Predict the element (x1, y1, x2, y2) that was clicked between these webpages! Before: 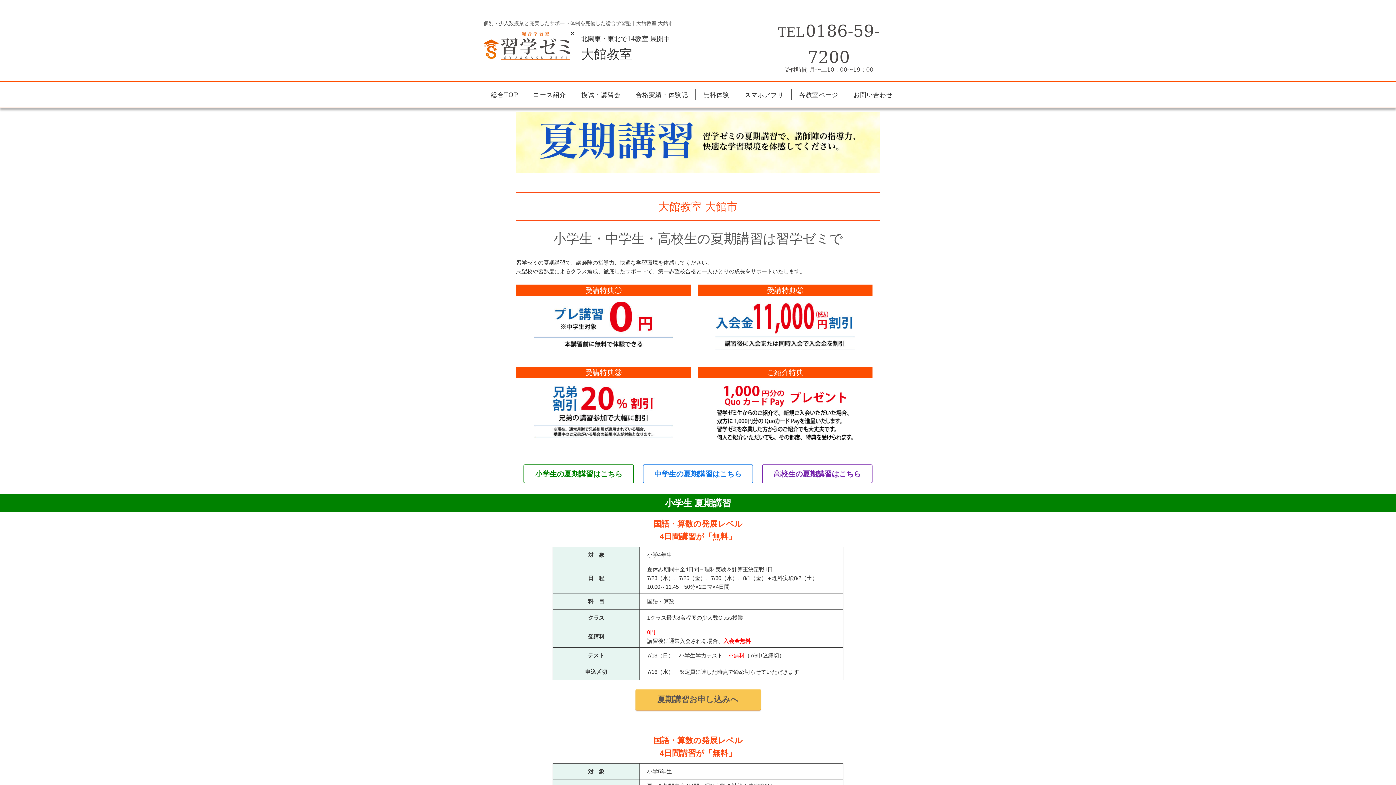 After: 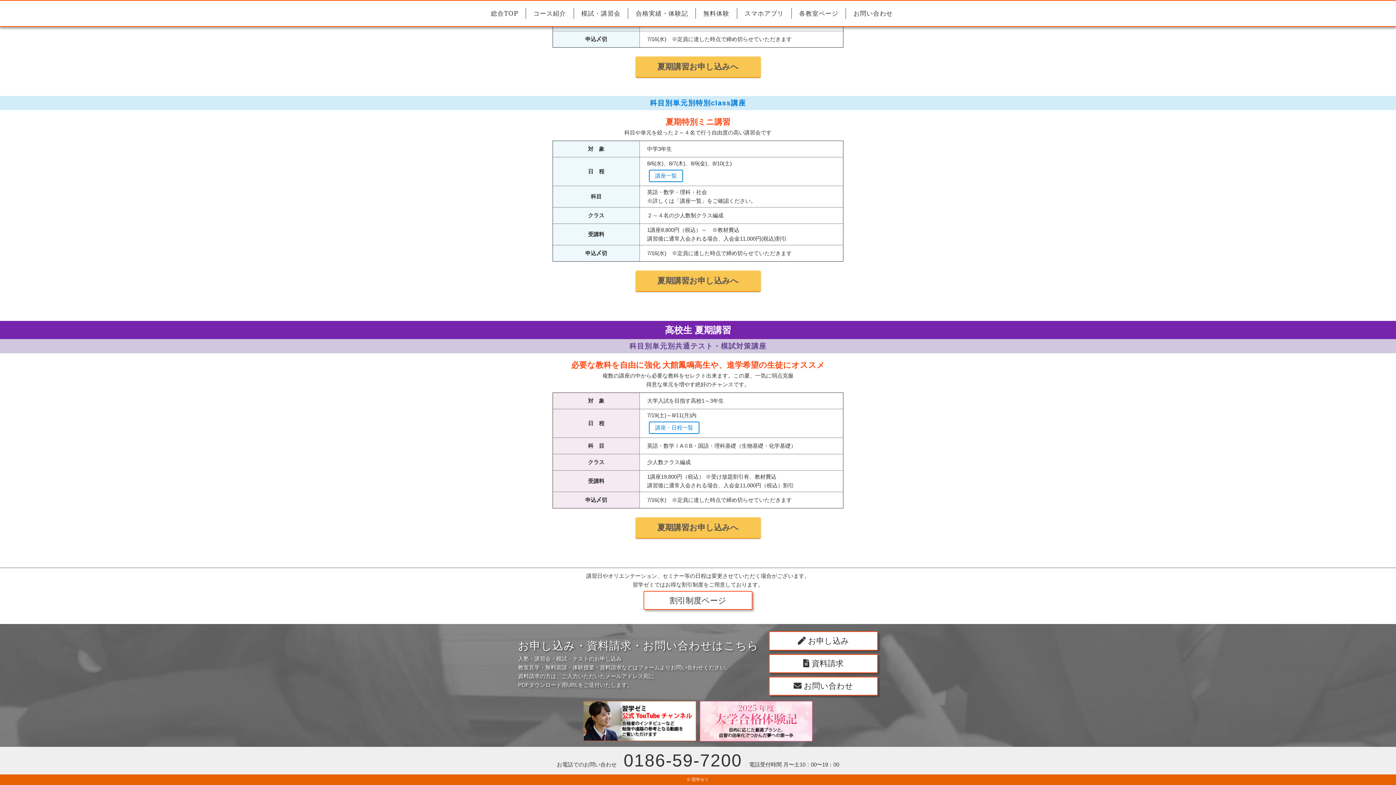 Action: label: 高校生の夏期講習はこちら bbox: (762, 464, 872, 483)